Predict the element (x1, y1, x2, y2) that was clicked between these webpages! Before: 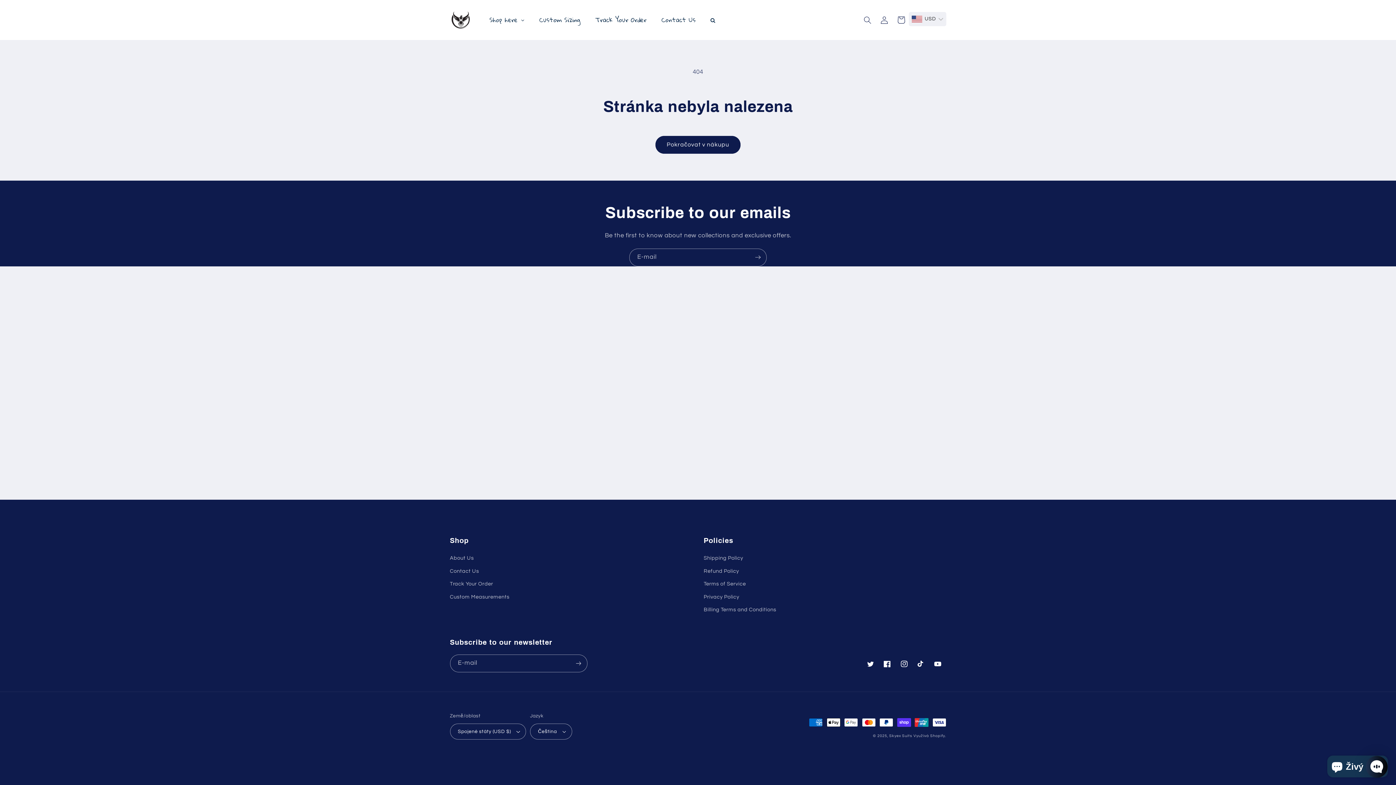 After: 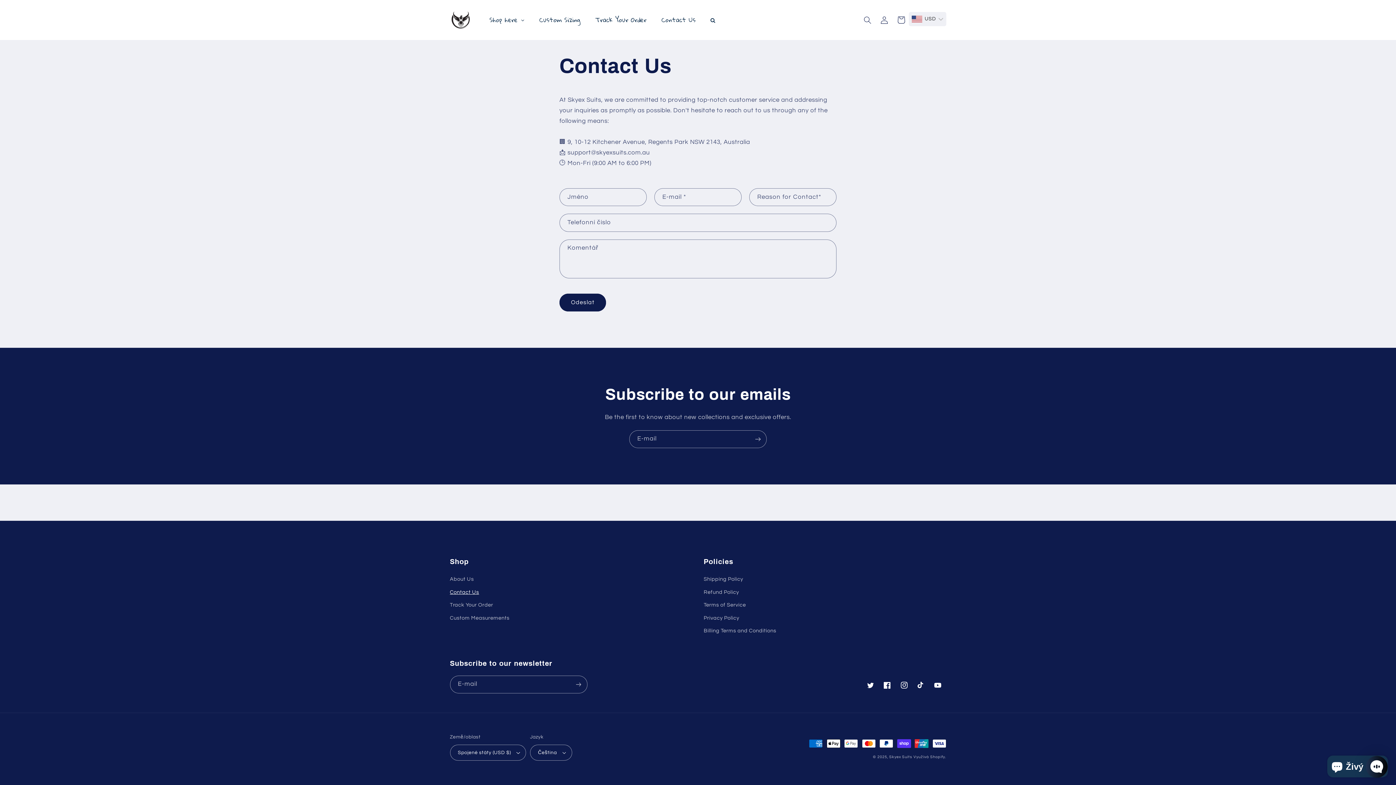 Action: label: Contact Us bbox: (654, 10, 703, 29)